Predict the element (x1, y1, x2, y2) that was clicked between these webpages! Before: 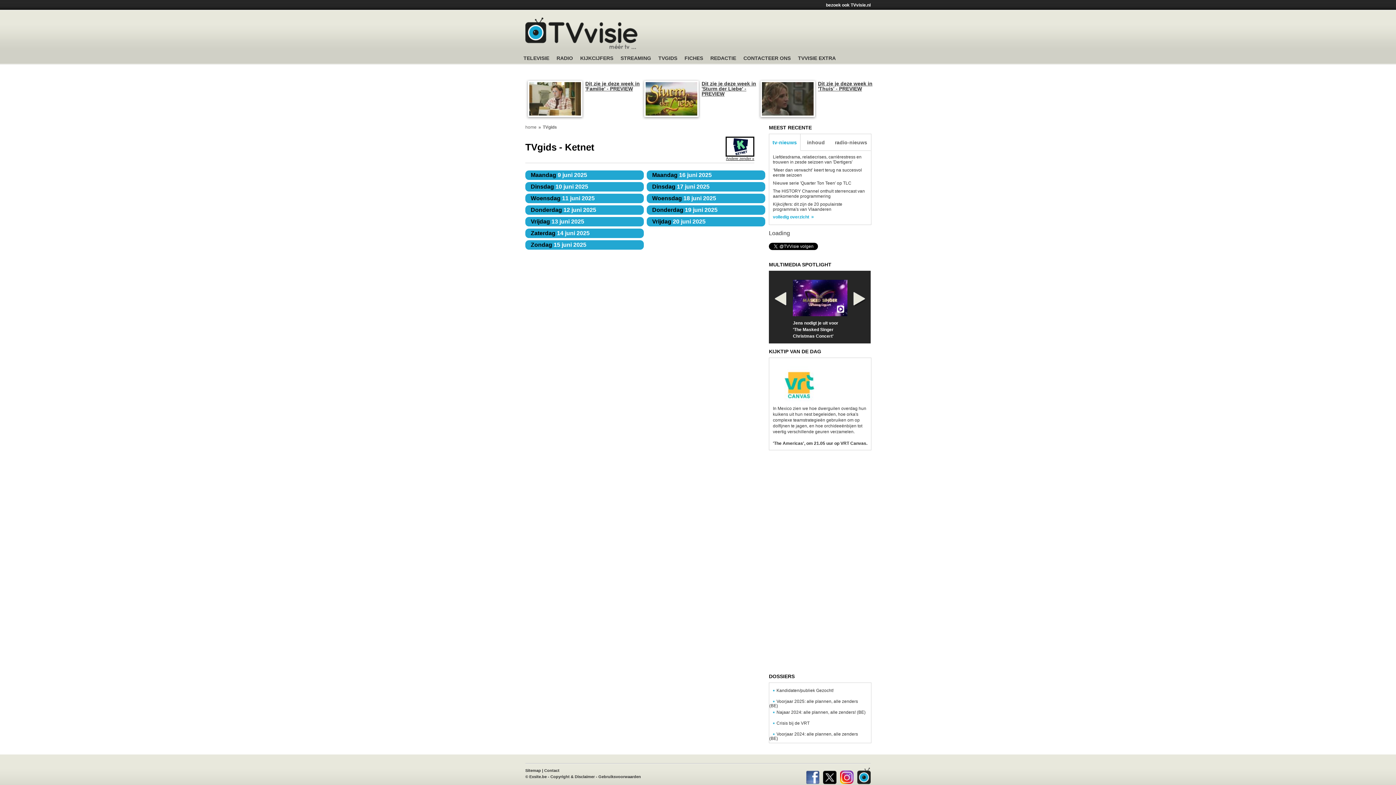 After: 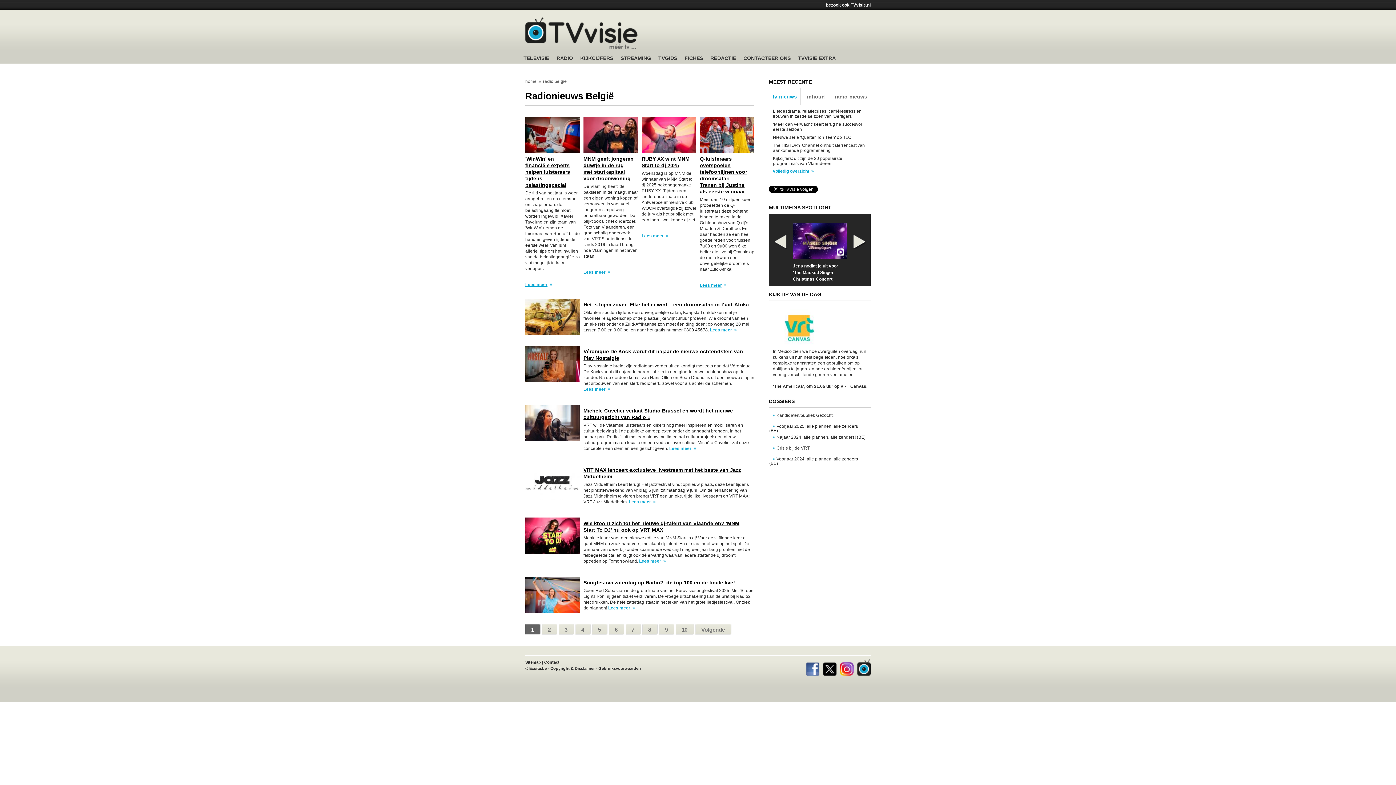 Action: label: RADIO bbox: (556, 55, 573, 66)